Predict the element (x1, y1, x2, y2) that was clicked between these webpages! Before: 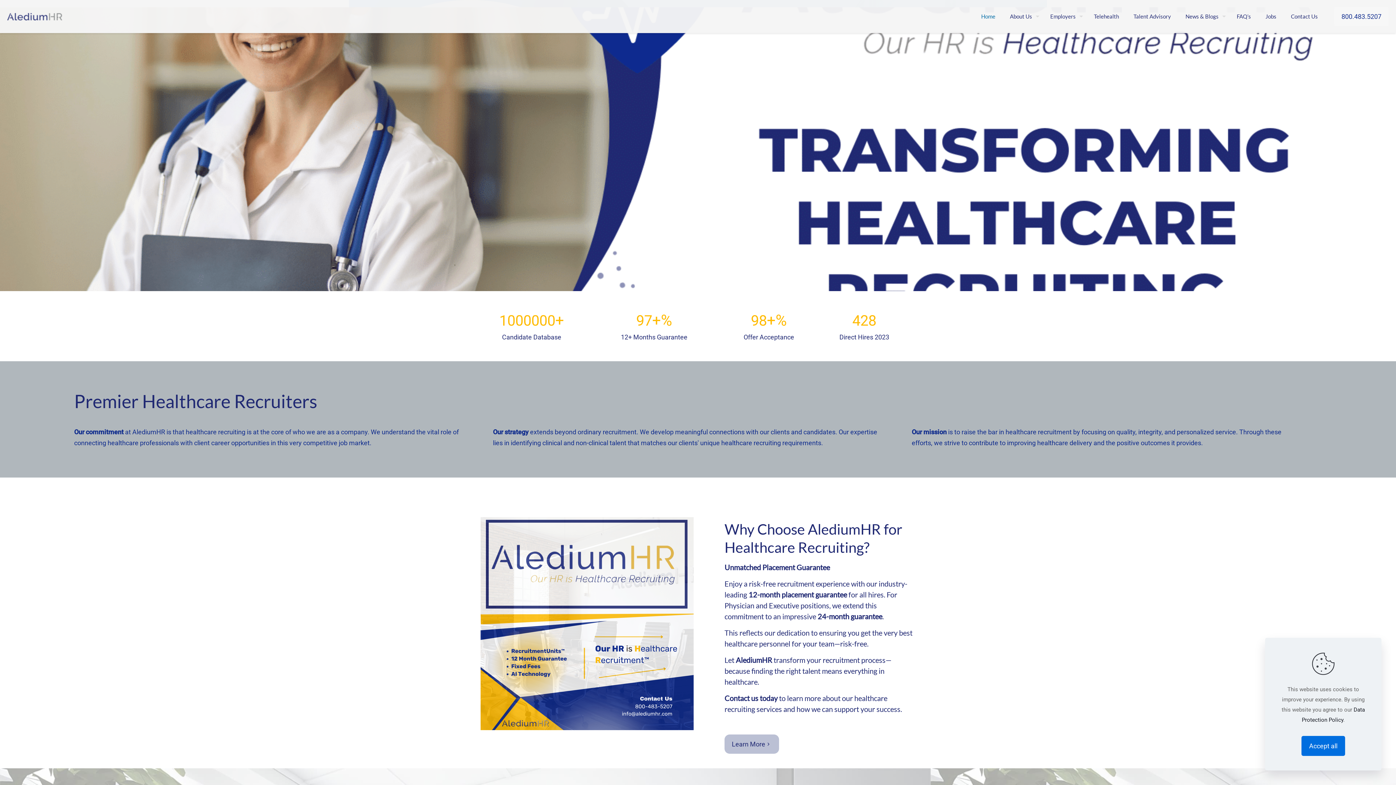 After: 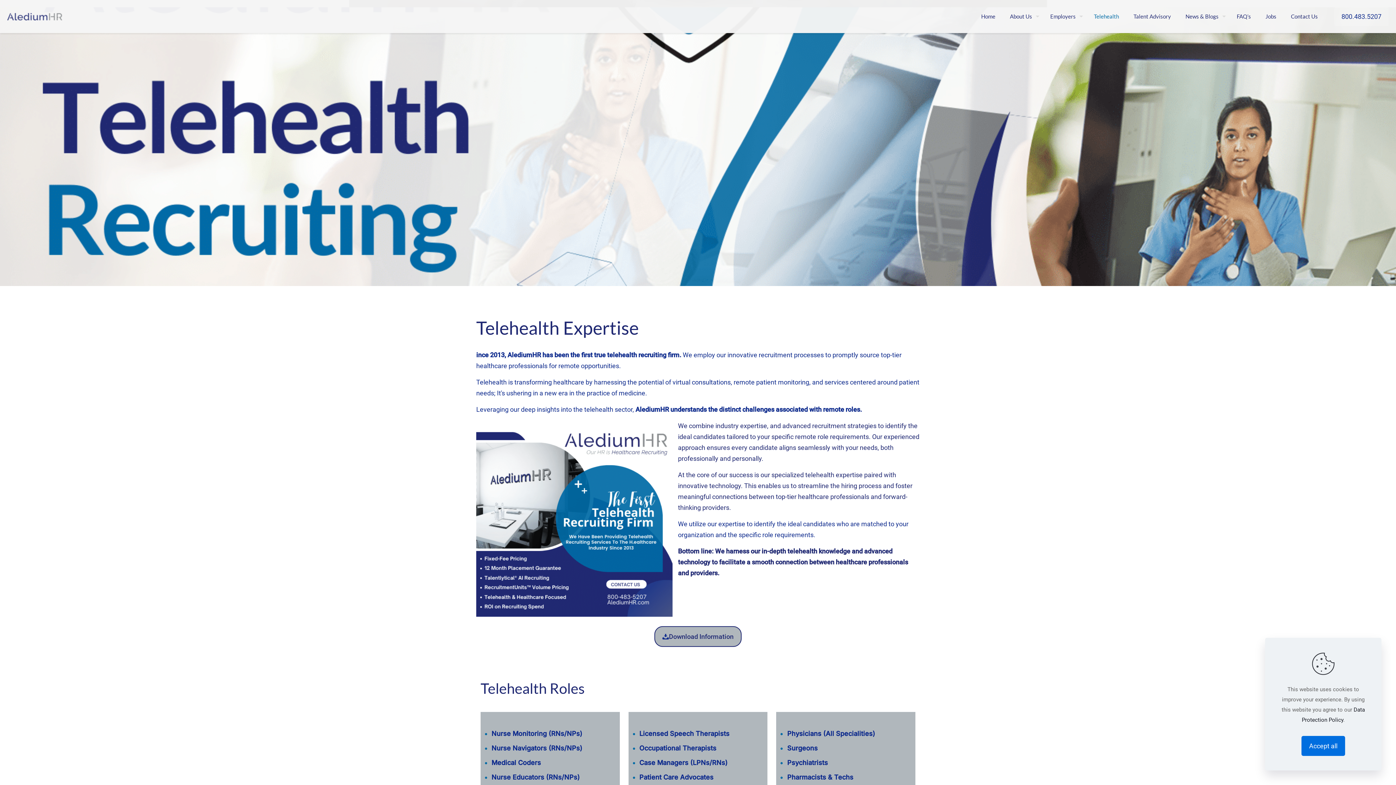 Action: bbox: (1086, 0, 1126, 32) label: Telehealth